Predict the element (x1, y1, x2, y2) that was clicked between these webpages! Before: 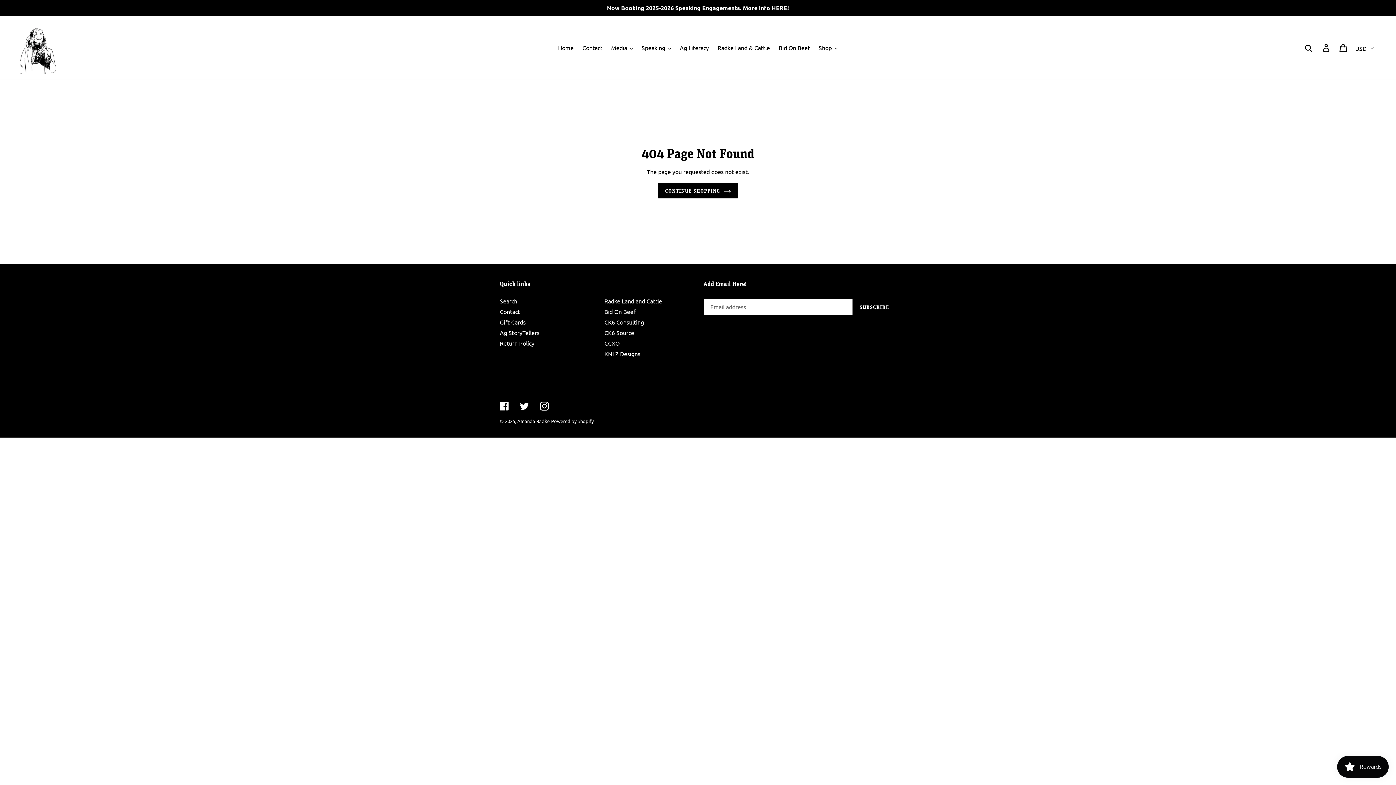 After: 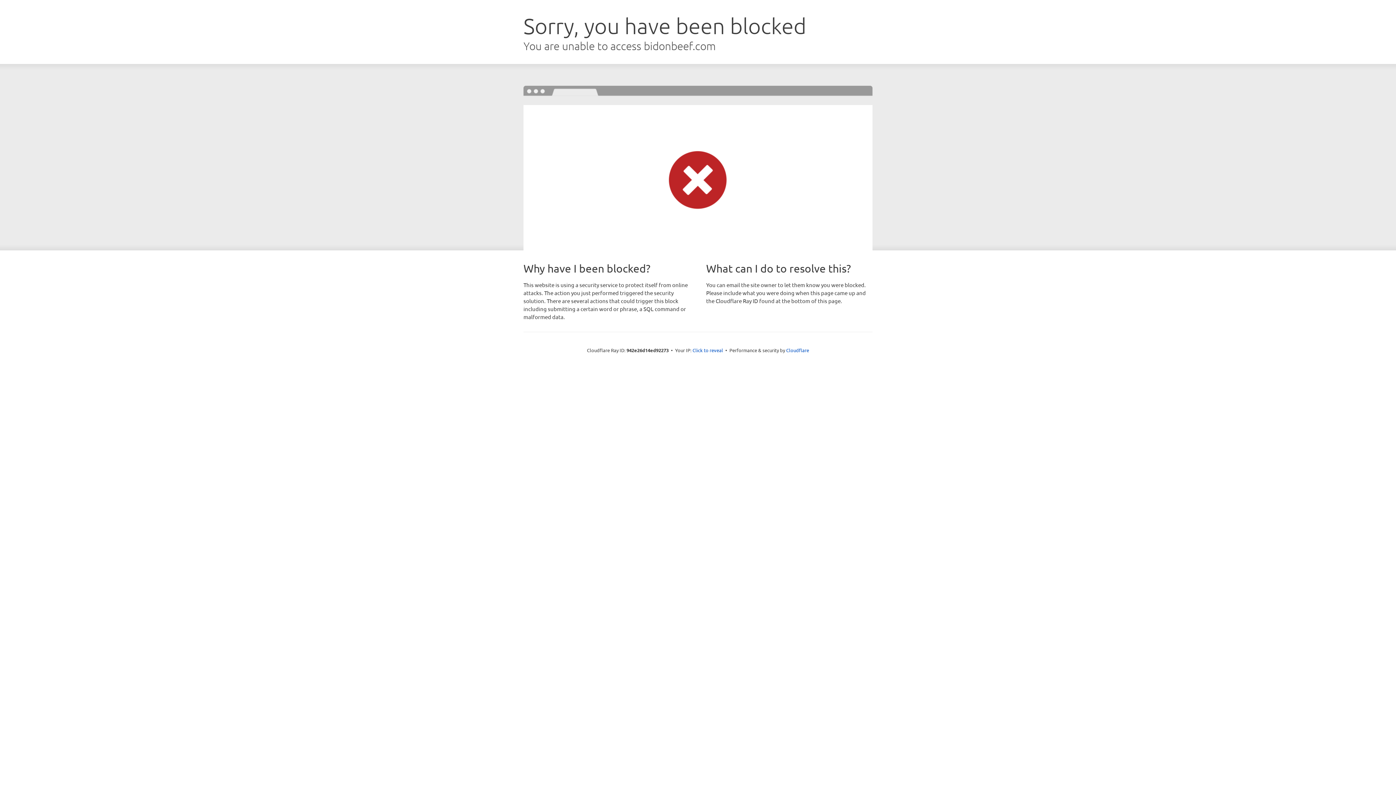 Action: label: Bid On Beef bbox: (604, 308, 635, 315)